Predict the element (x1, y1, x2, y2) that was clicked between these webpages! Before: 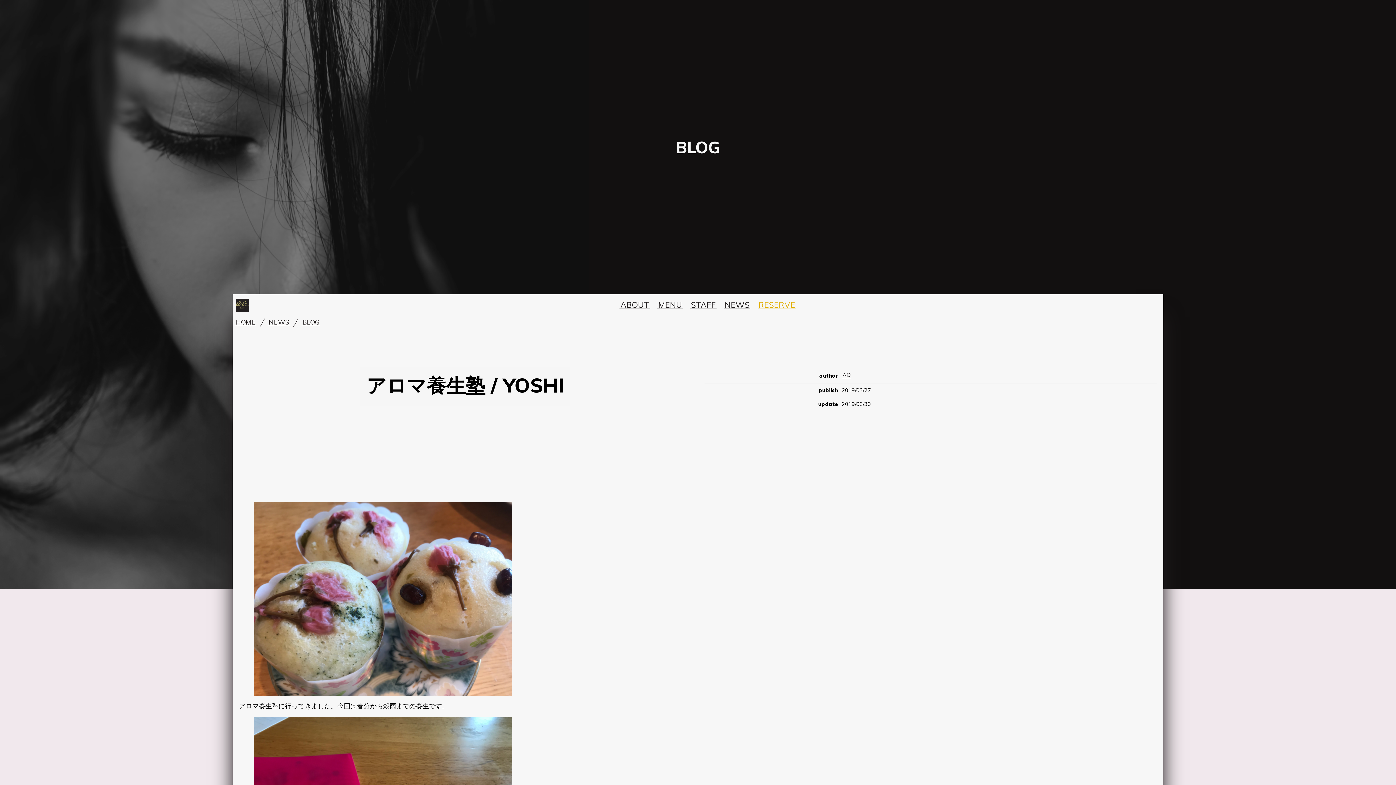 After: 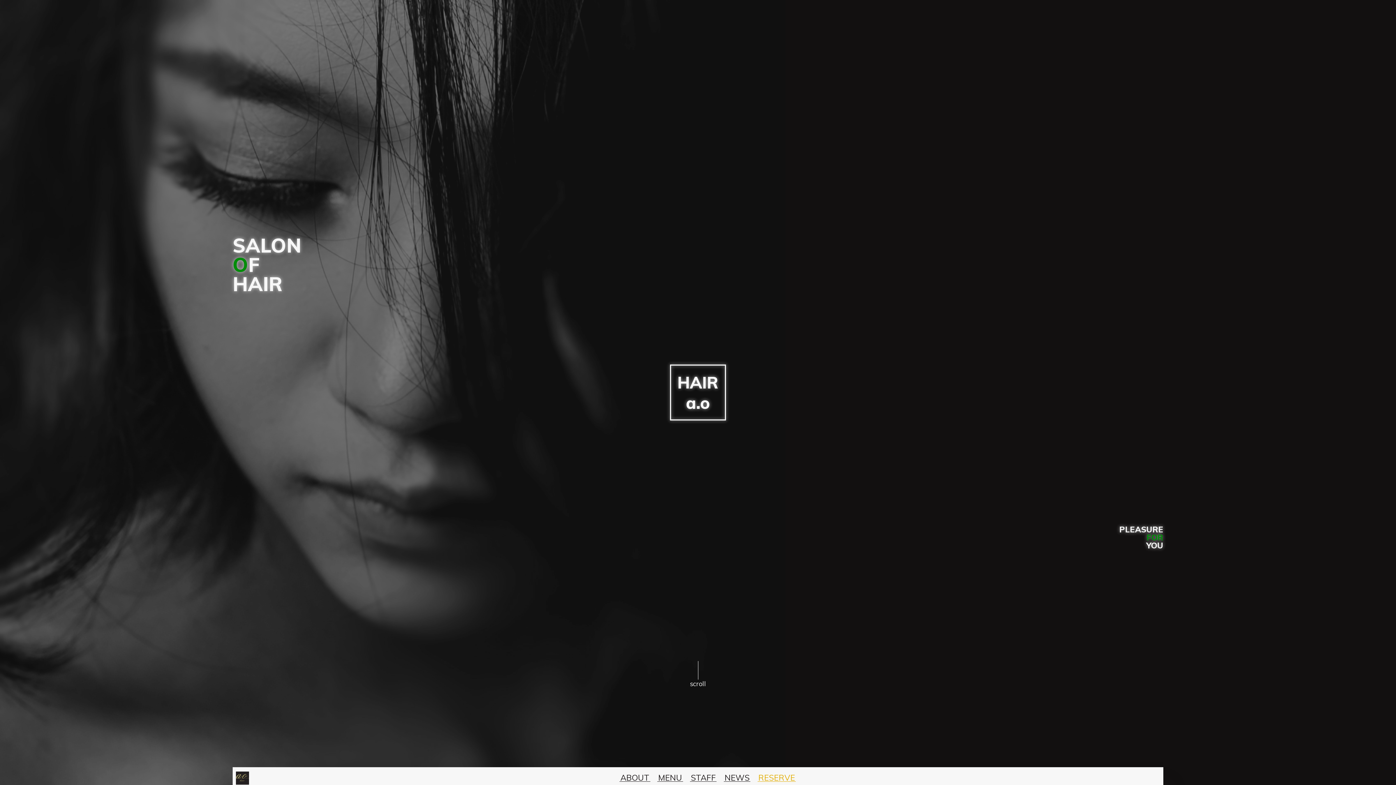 Action: bbox: (235, 318, 256, 326) label: HOME